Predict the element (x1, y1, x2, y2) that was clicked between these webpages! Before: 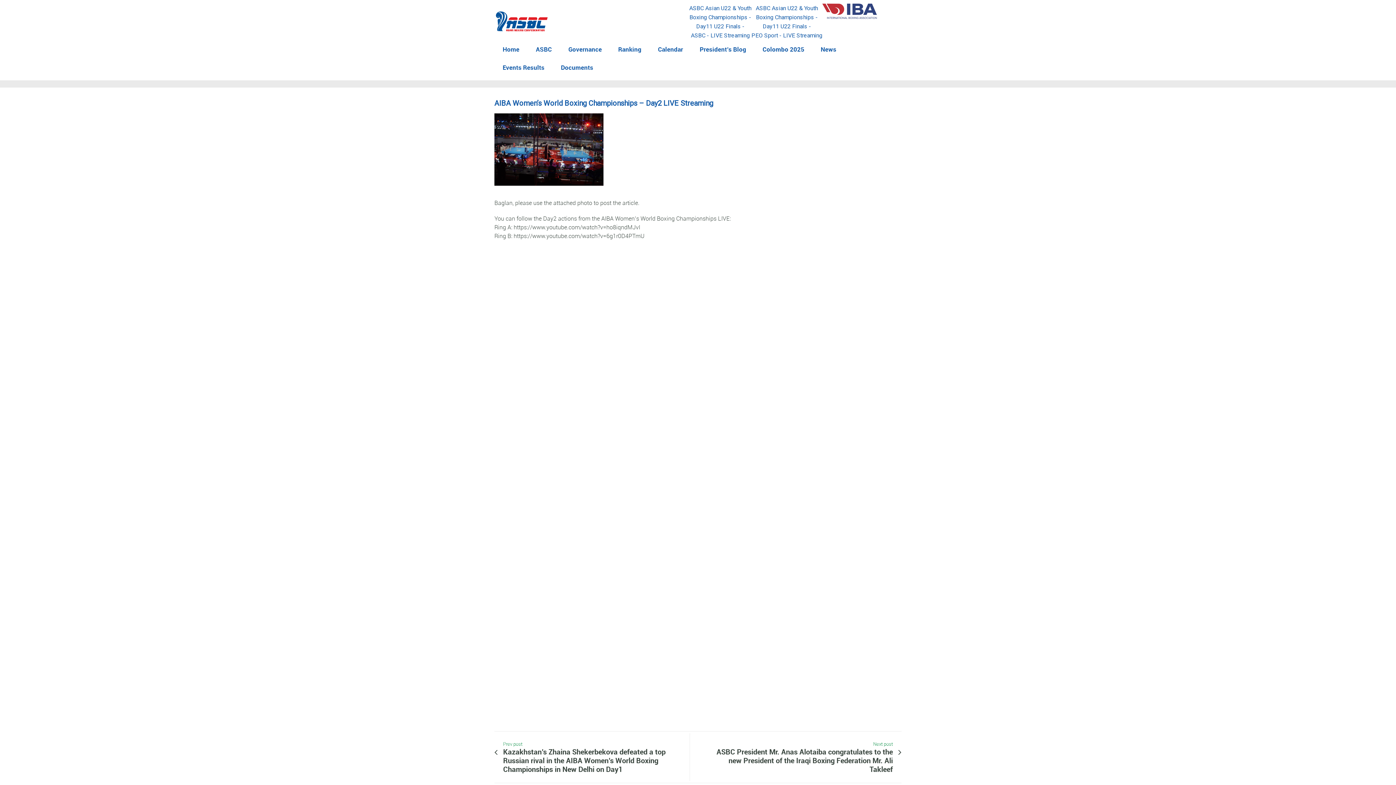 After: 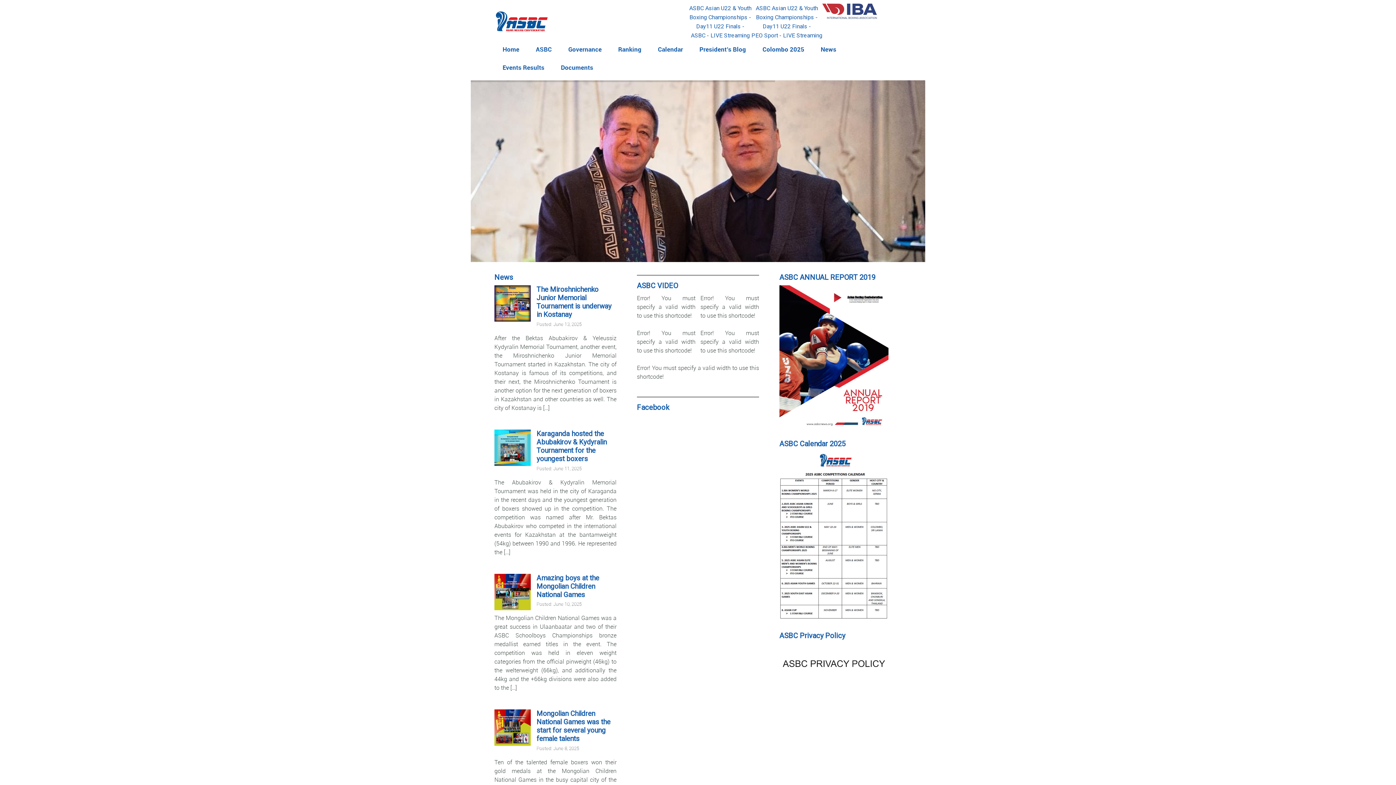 Action: label: Home bbox: (501, 40, 521, 58)